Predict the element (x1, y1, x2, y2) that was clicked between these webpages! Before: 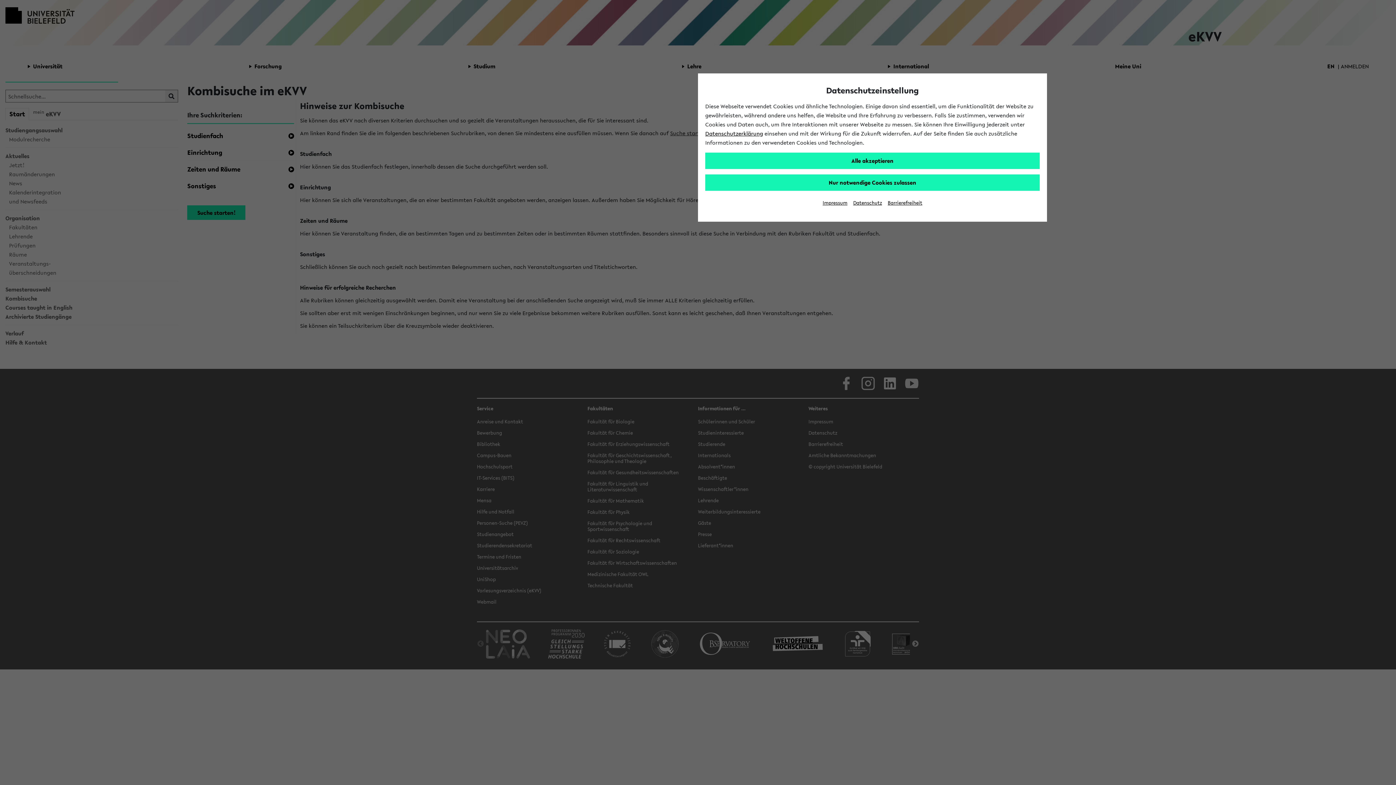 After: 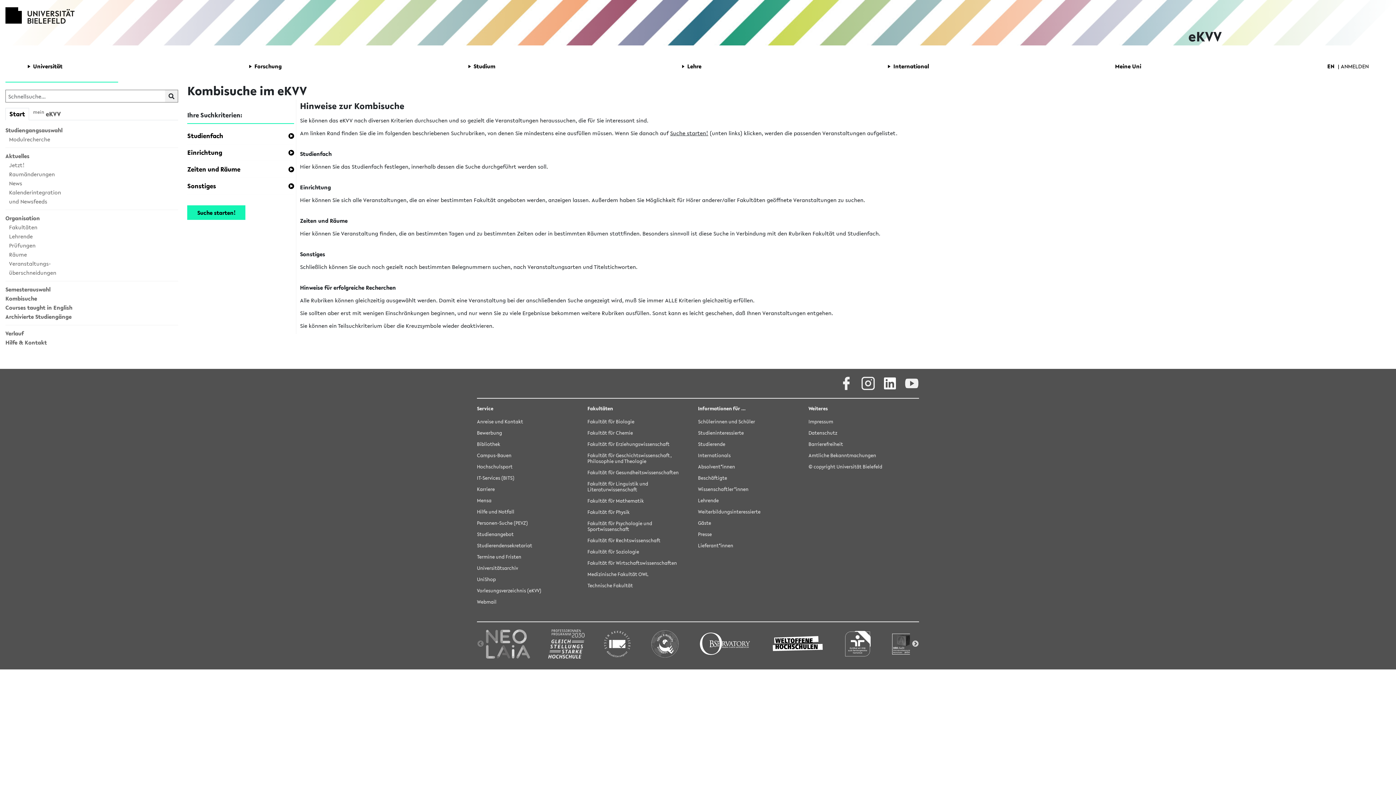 Action: bbox: (705, 152, 1040, 169) label: Alle akzeptieren